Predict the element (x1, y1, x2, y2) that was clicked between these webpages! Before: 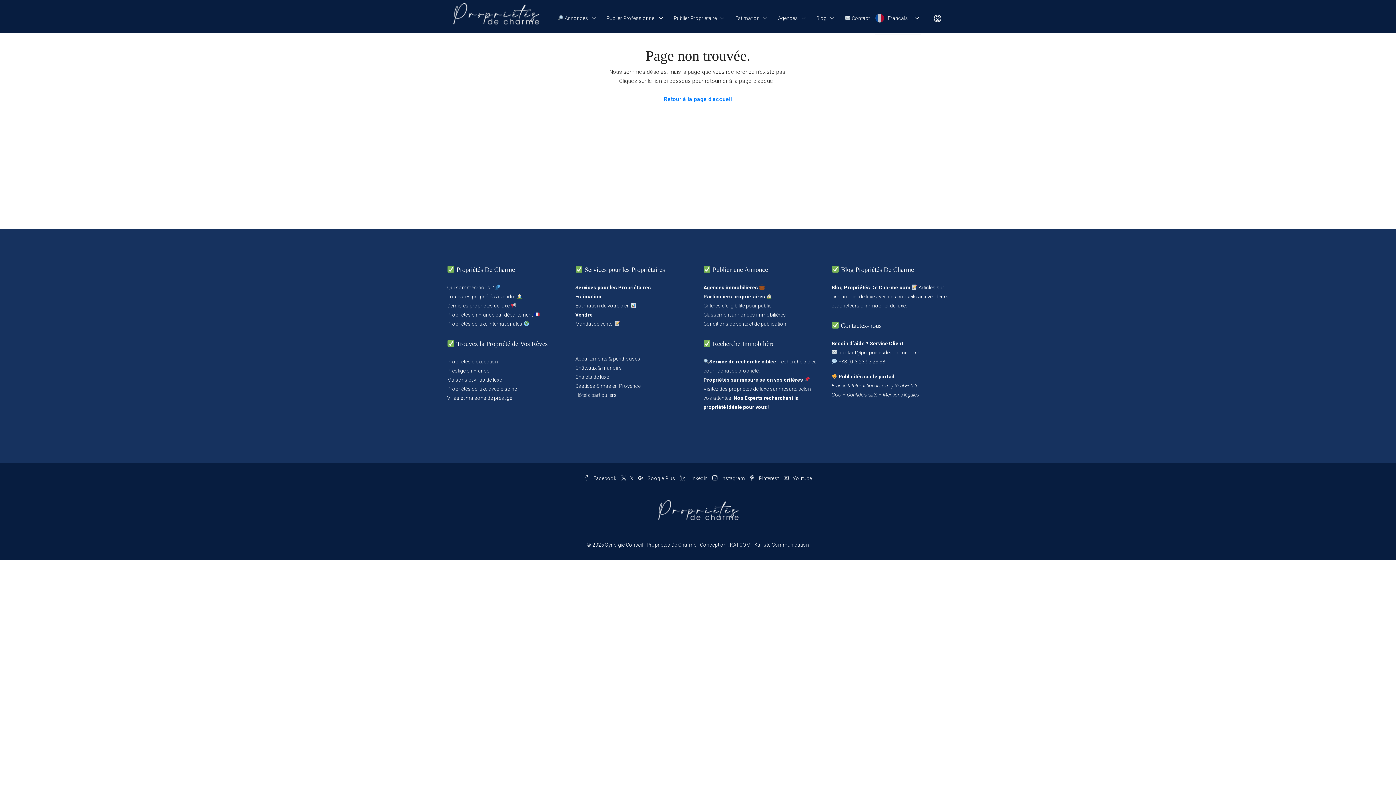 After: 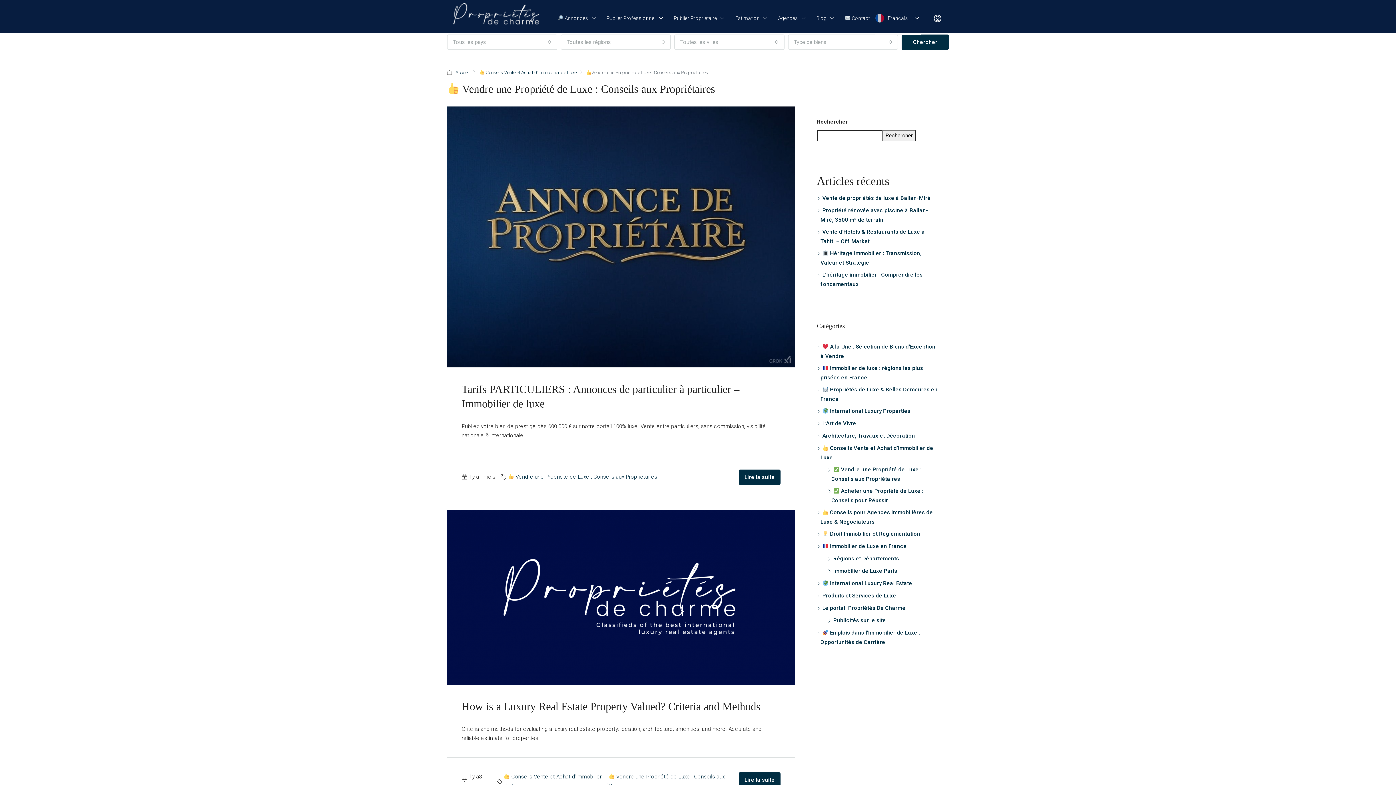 Action: bbox: (927, 293, 948, 299) label: vendeurs 